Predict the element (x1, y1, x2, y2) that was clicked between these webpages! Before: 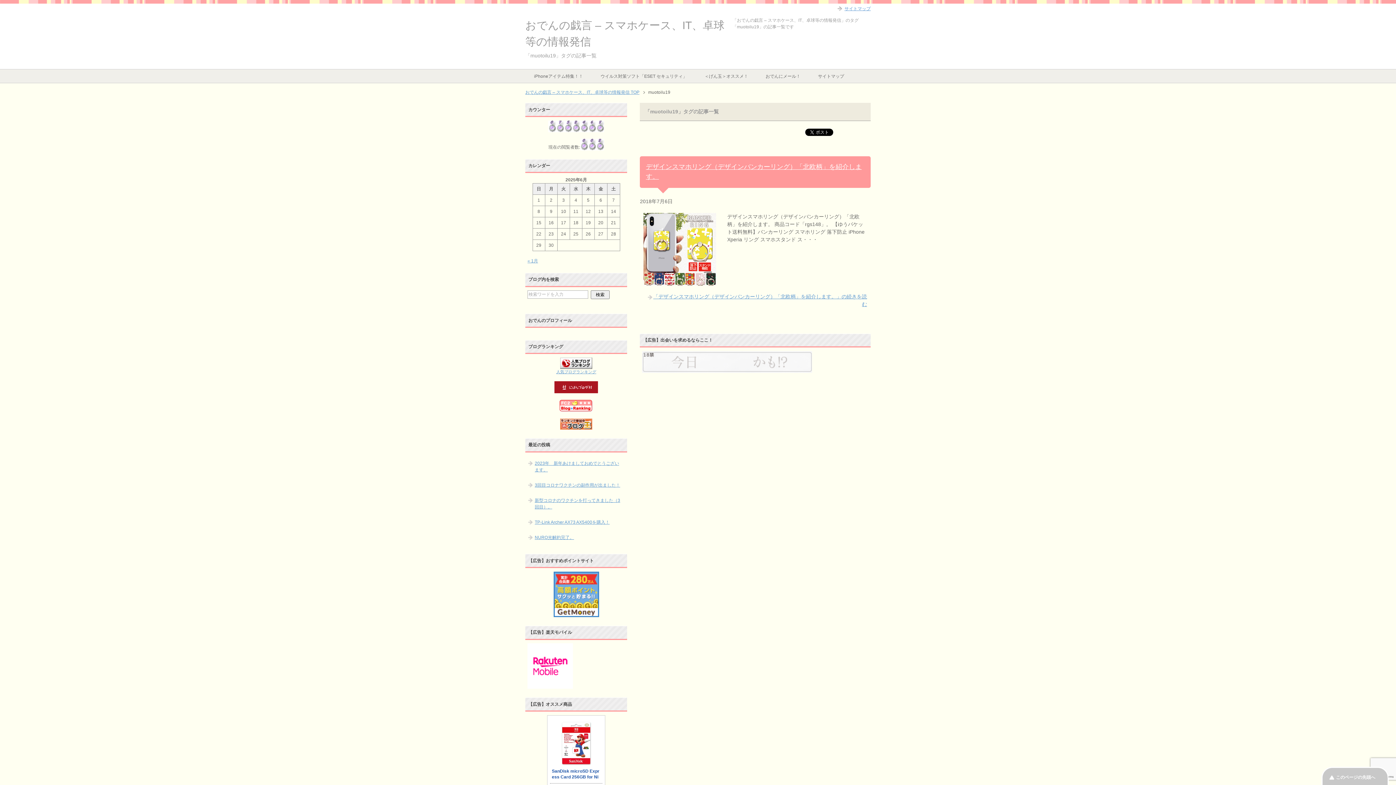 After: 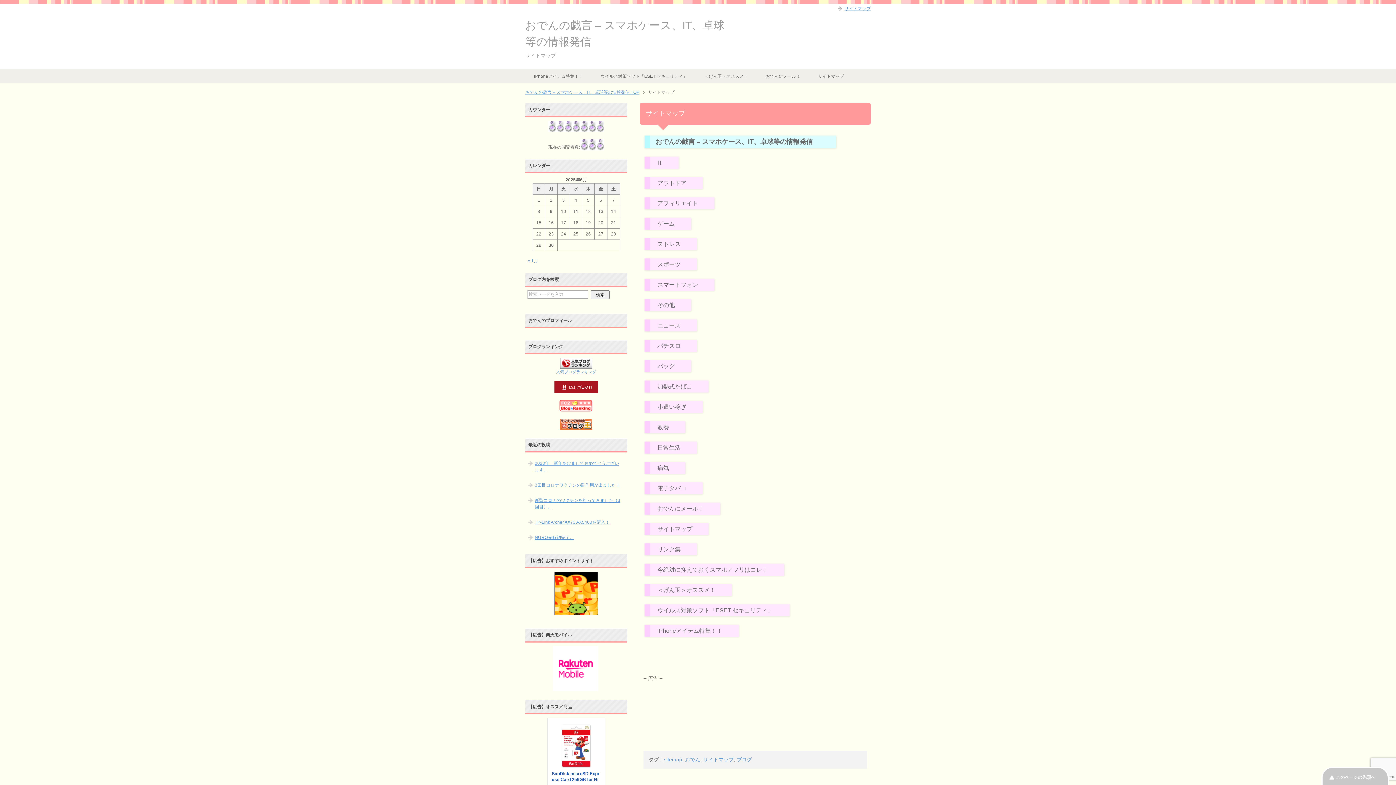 Action: label: サイトマップ bbox: (837, 6, 870, 11)